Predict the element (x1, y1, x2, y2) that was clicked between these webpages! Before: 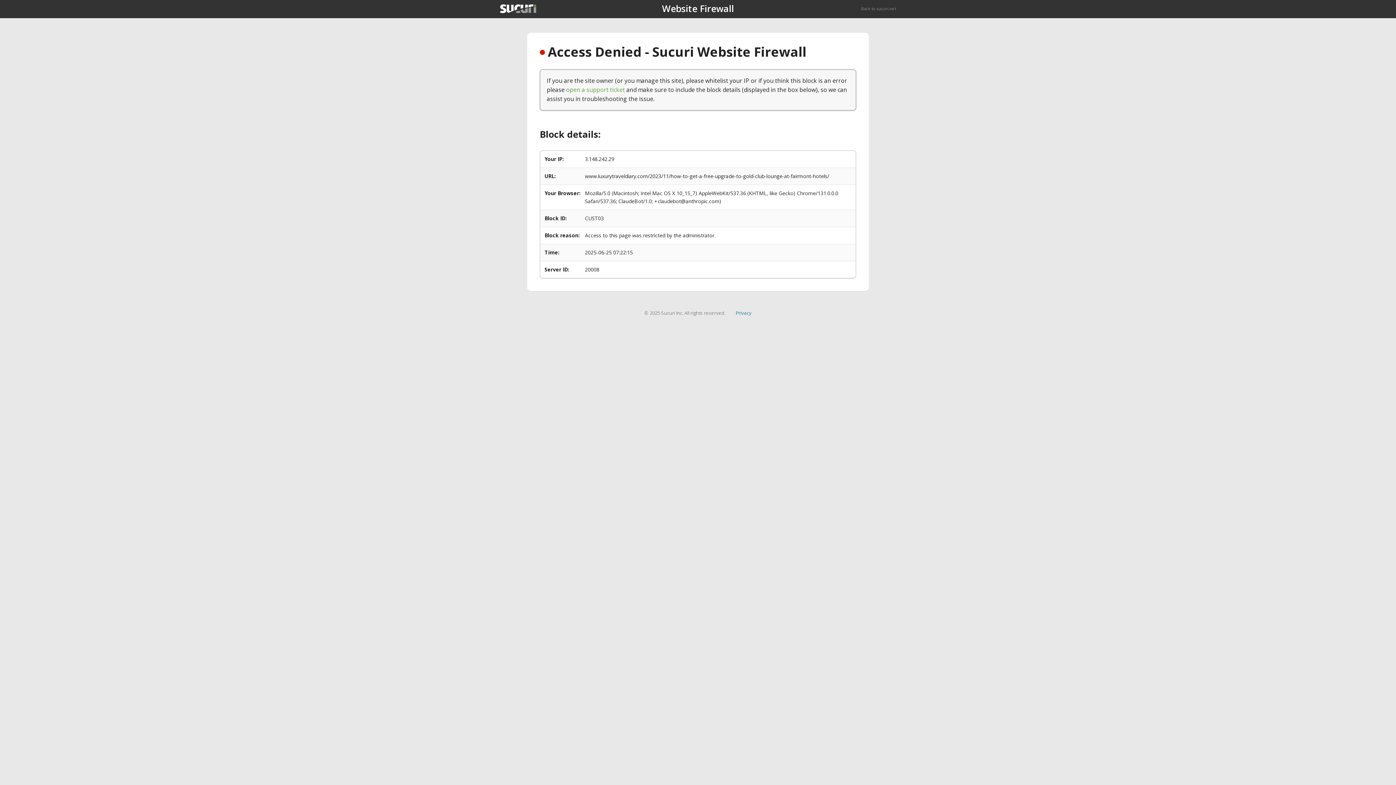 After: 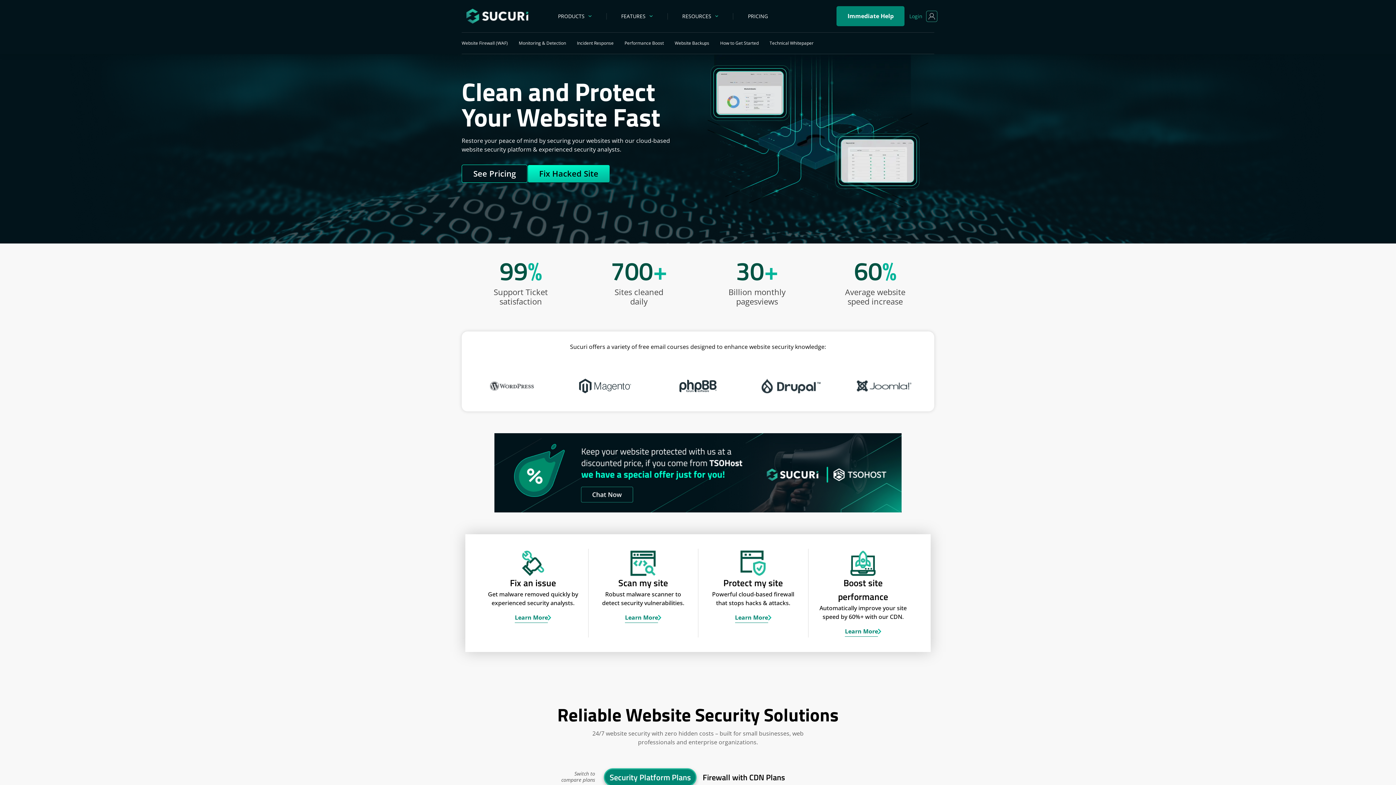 Action: bbox: (500, 4, 536, 13)